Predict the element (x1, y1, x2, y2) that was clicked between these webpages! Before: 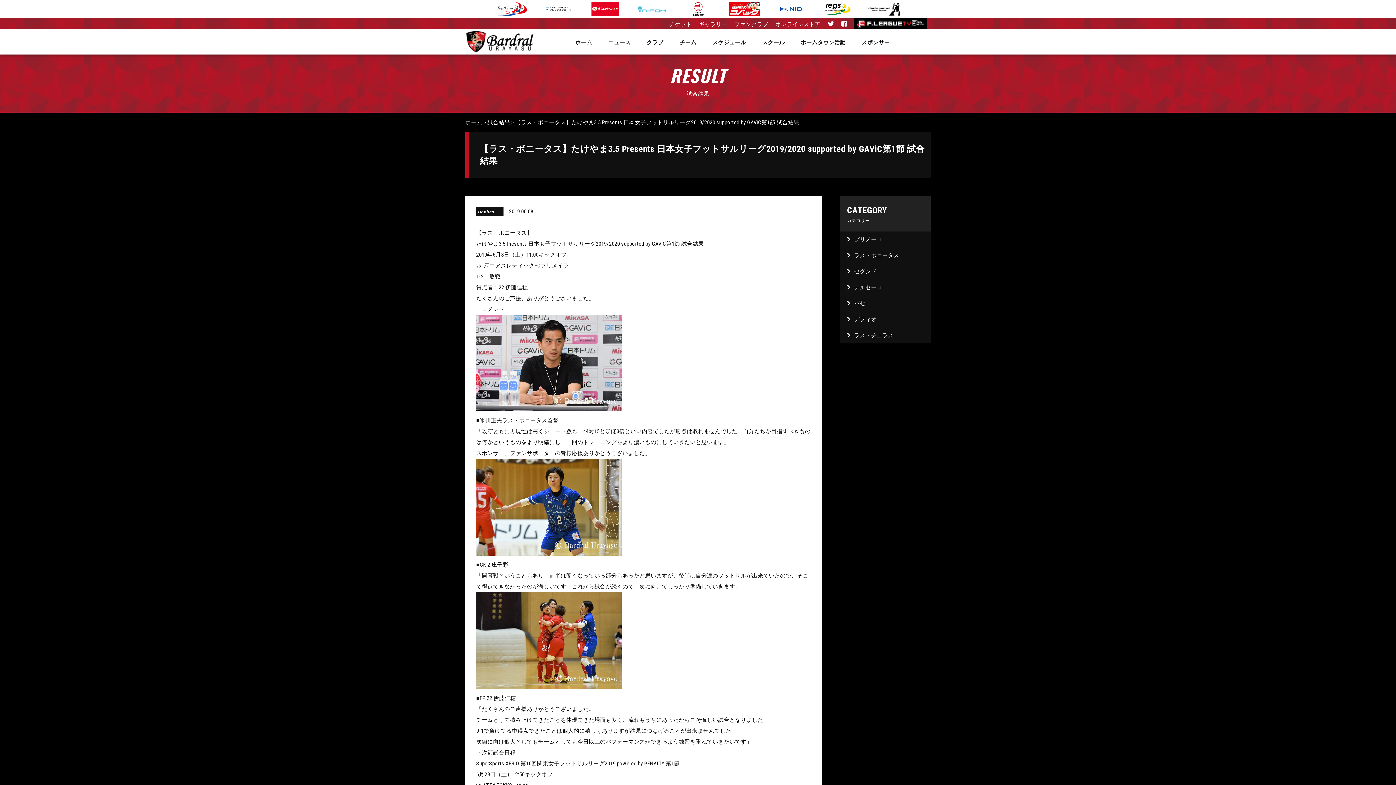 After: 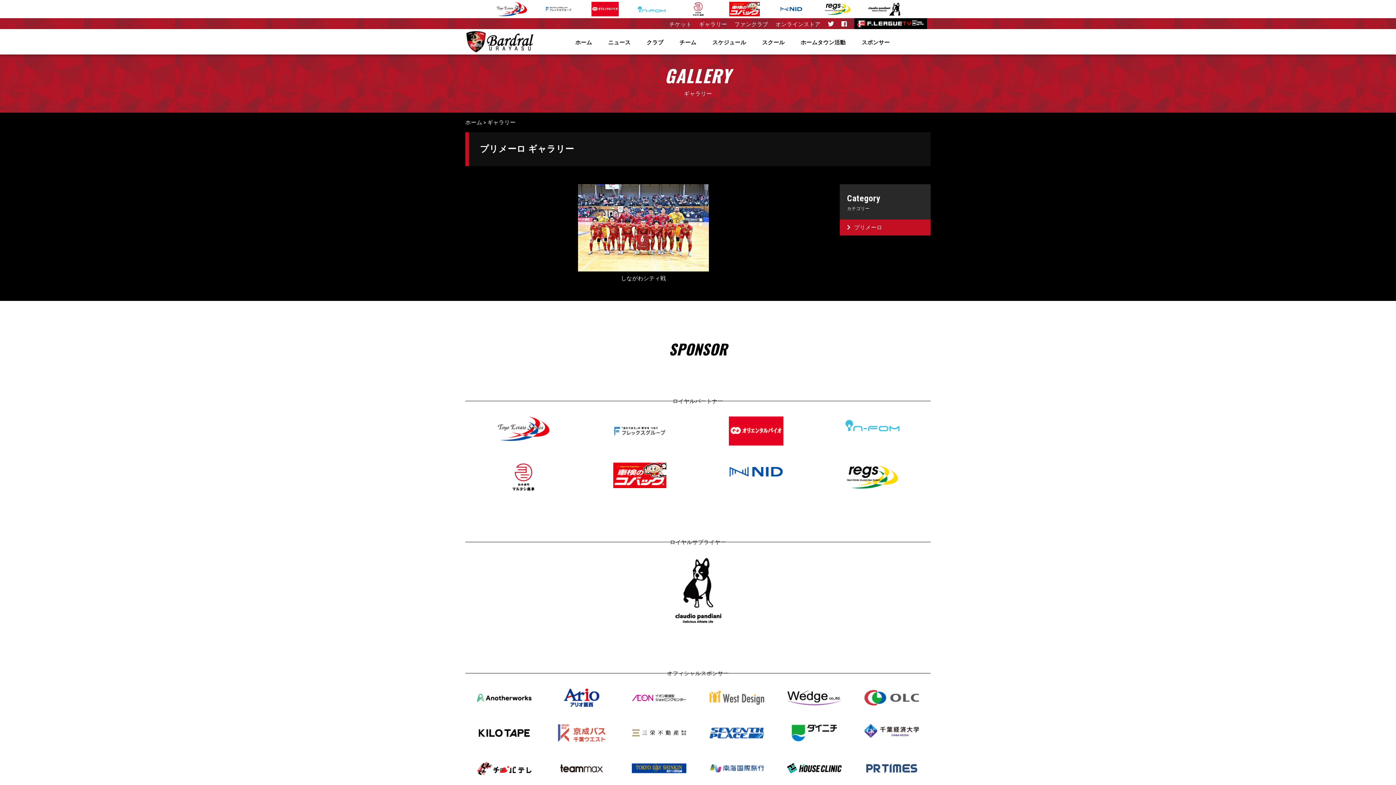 Action: bbox: (699, 21, 727, 27) label: ギャラリー